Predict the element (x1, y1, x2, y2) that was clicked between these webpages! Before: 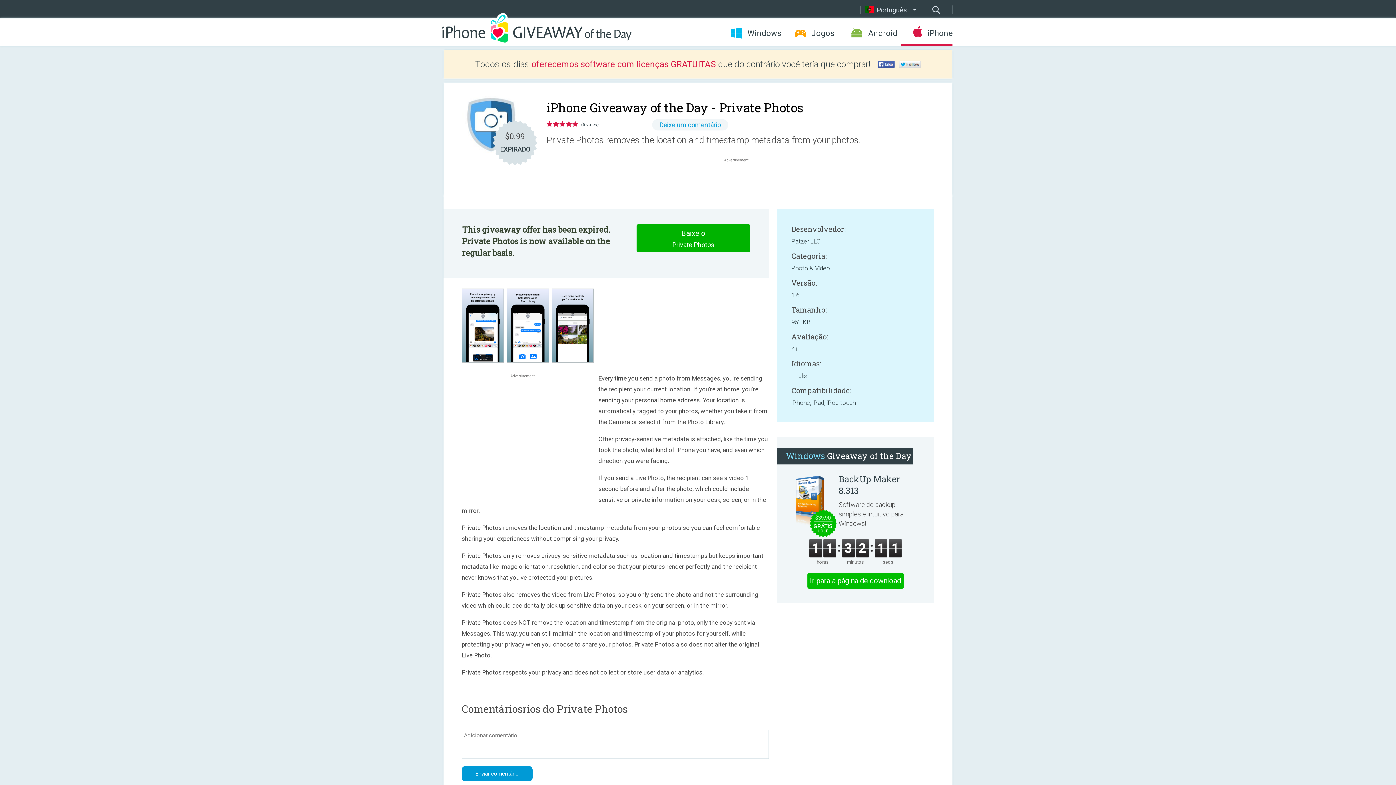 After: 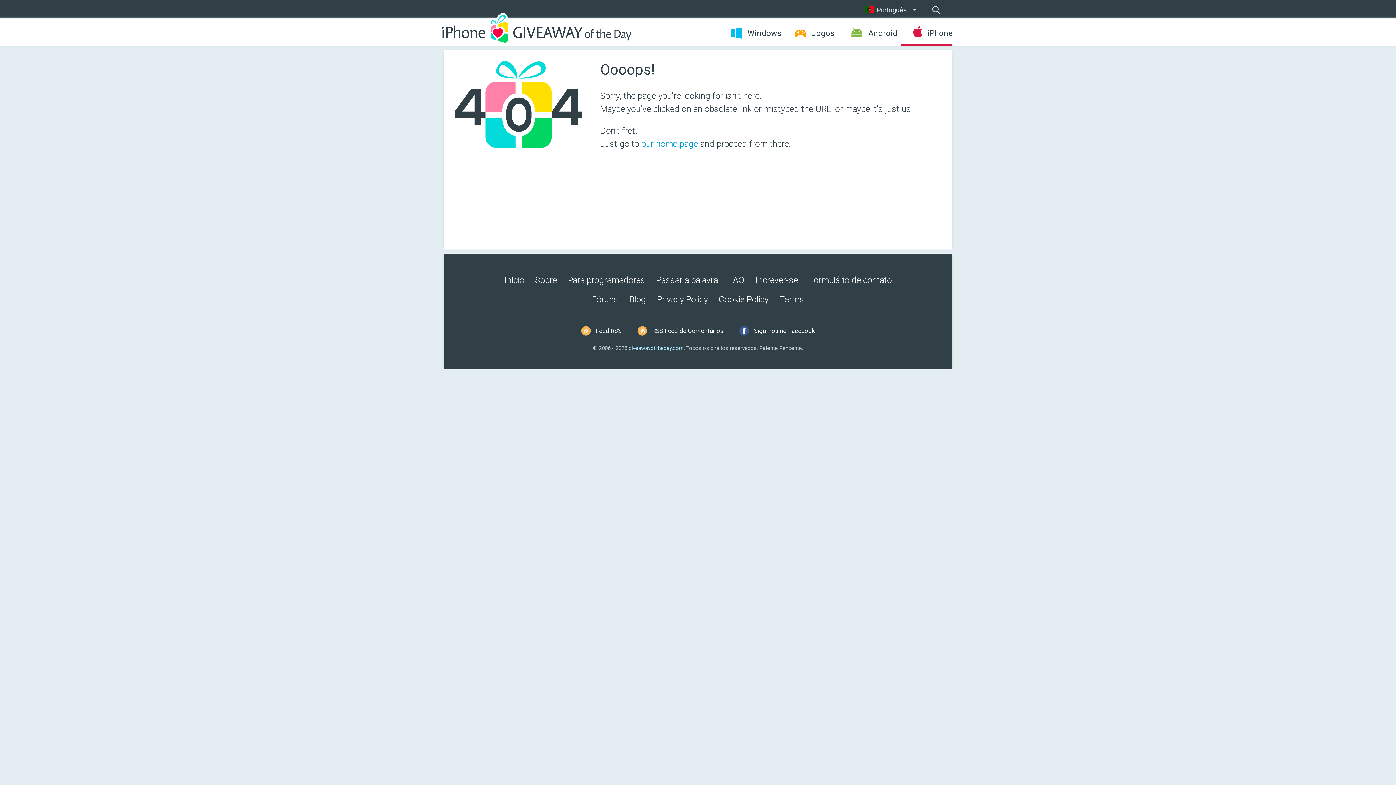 Action: bbox: (492, 120, 537, 165)